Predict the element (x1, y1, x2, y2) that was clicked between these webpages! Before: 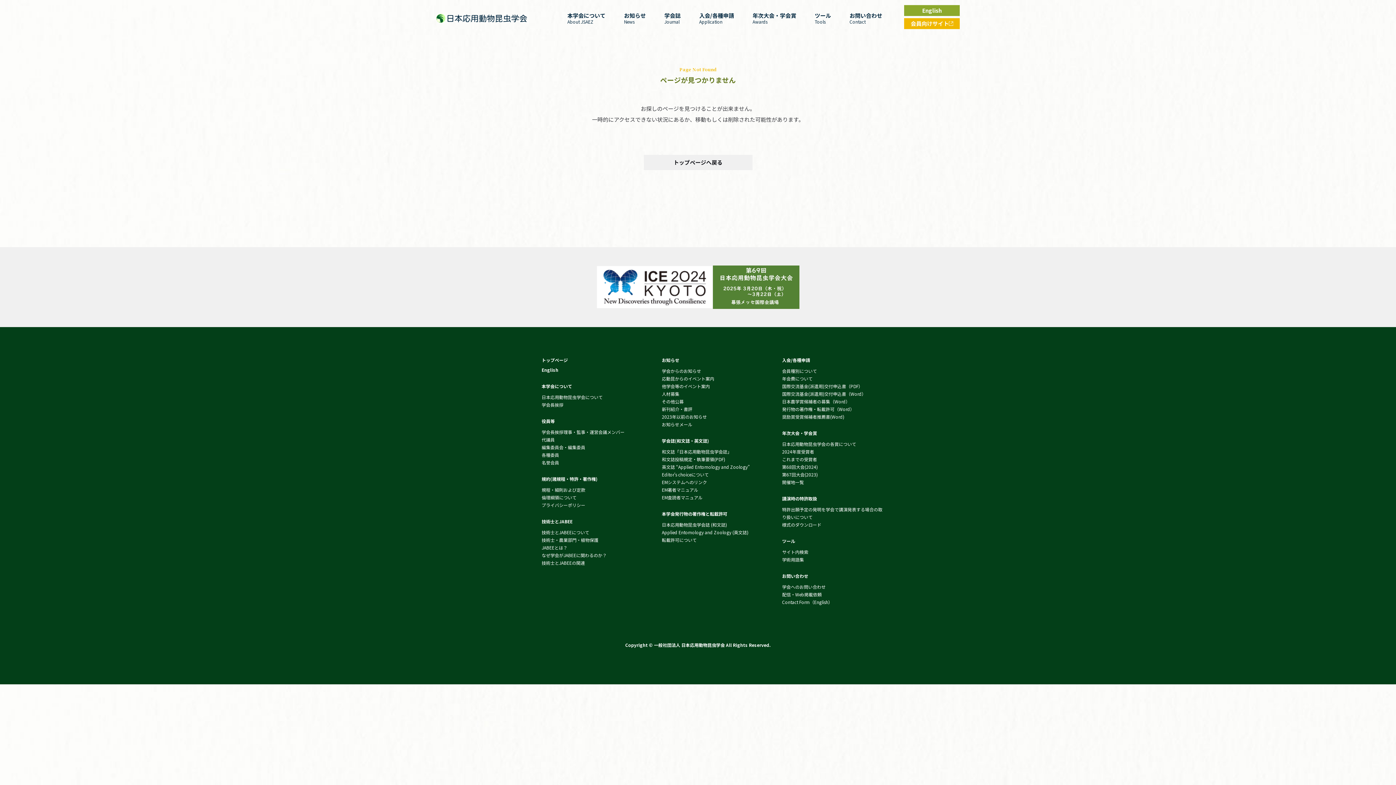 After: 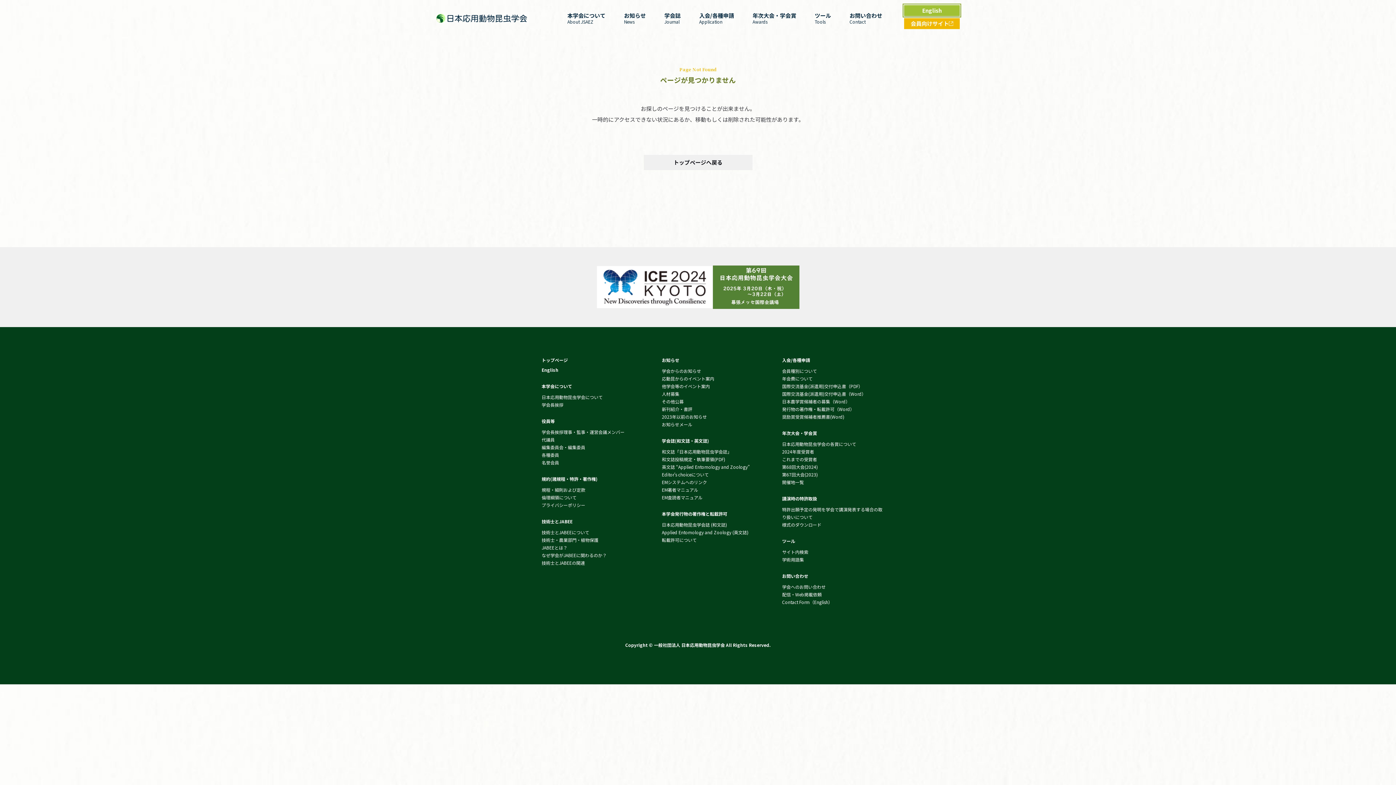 Action: label: English bbox: (904, 5, 960, 16)